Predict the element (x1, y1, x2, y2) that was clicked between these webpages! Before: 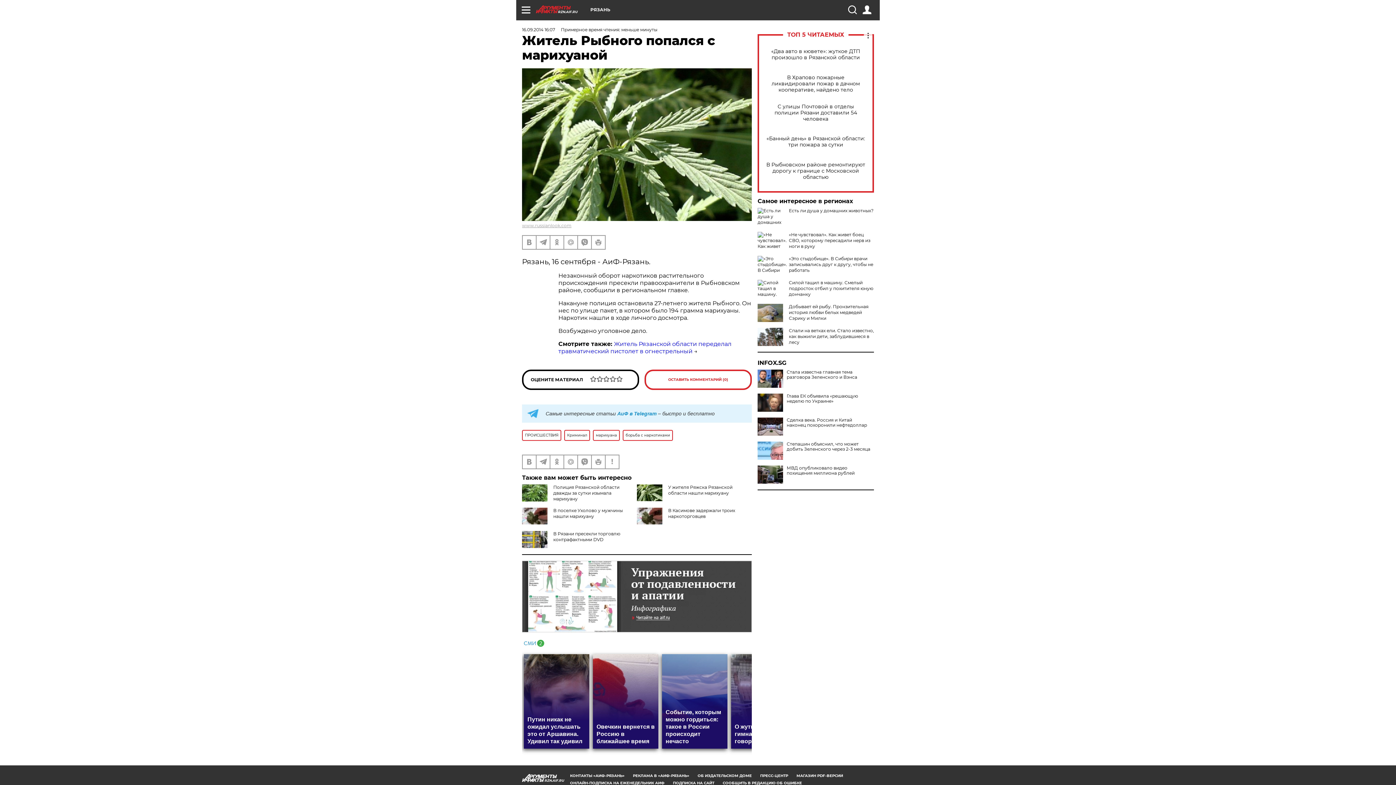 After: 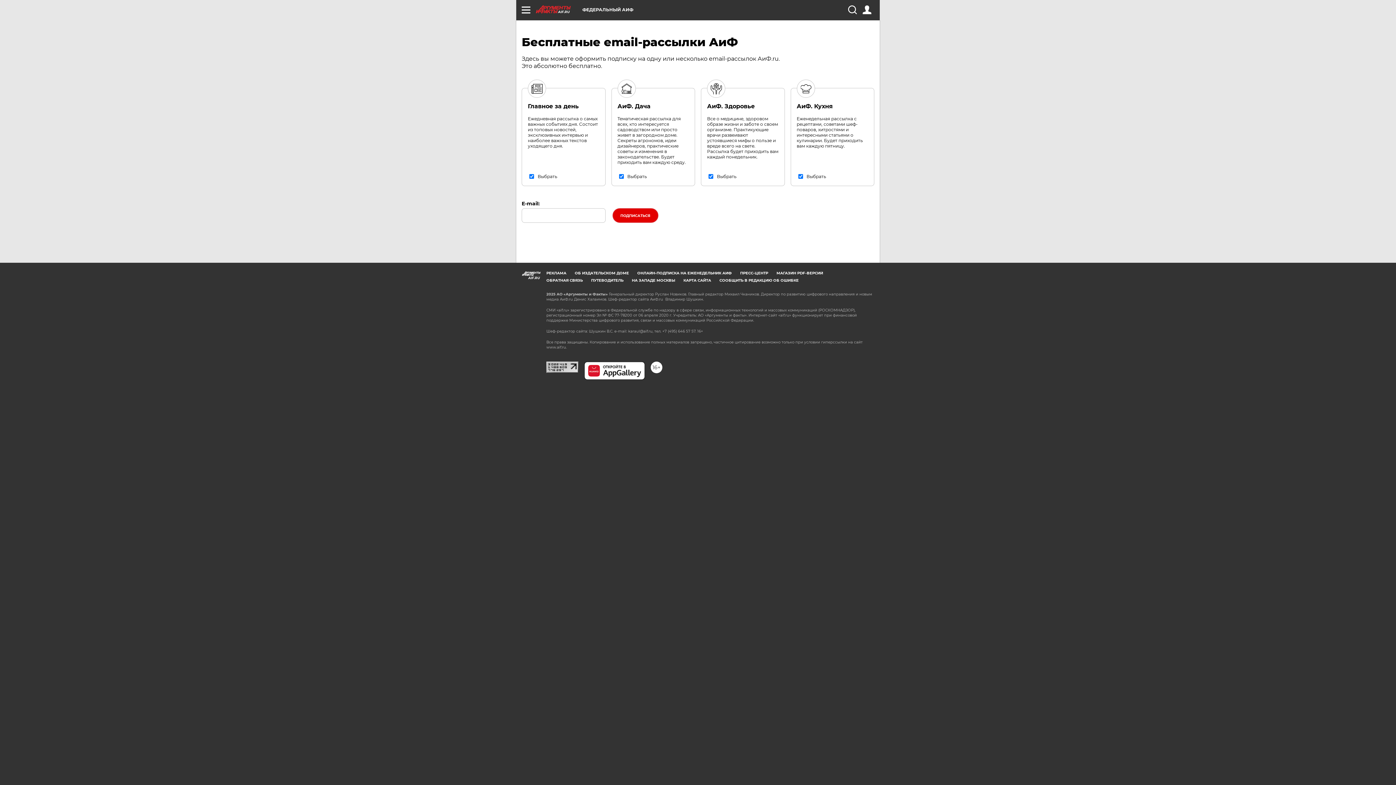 Action: label: ПОДПИСКА НА САЙТ bbox: (673, 781, 714, 785)